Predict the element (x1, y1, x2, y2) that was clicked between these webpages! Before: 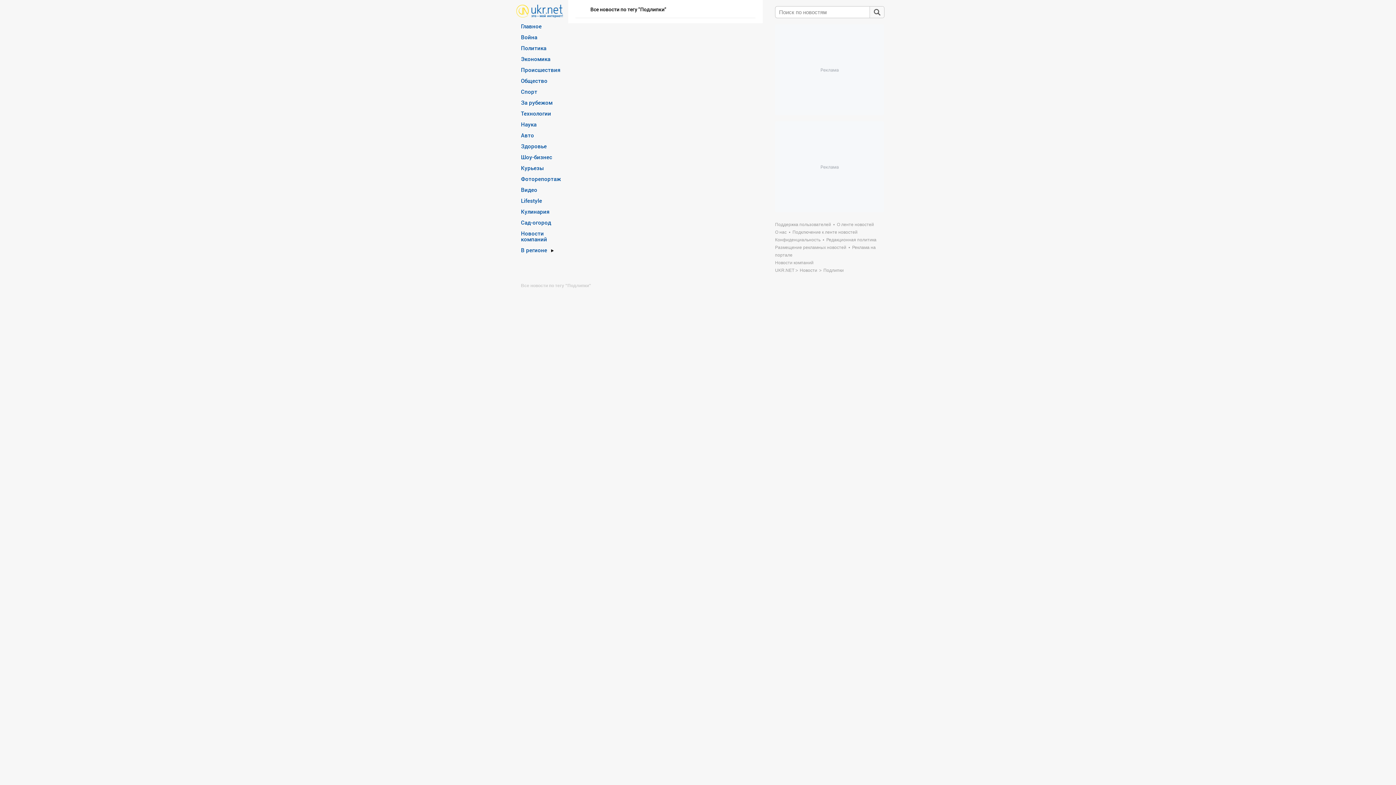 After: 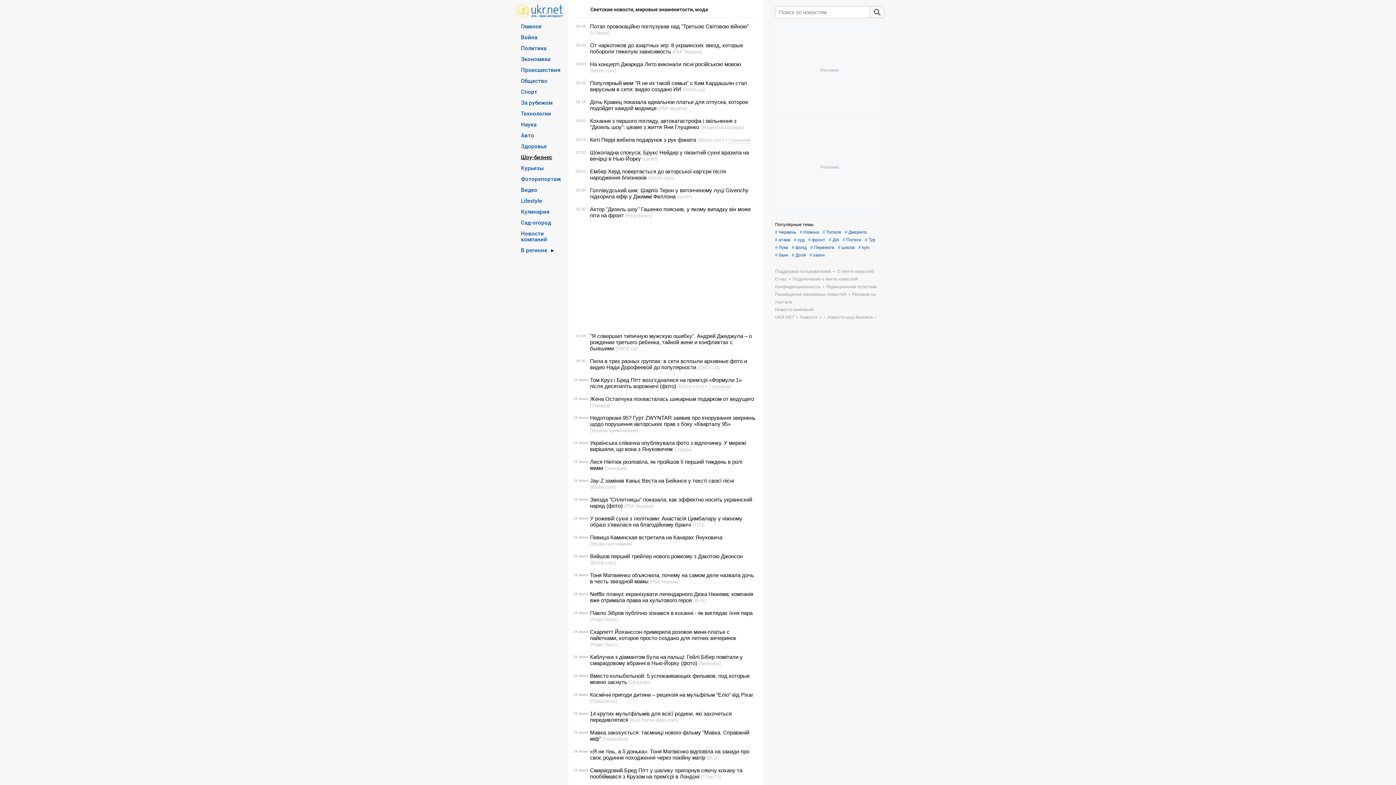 Action: bbox: (521, 154, 552, 160) label: Шоу-бизнес